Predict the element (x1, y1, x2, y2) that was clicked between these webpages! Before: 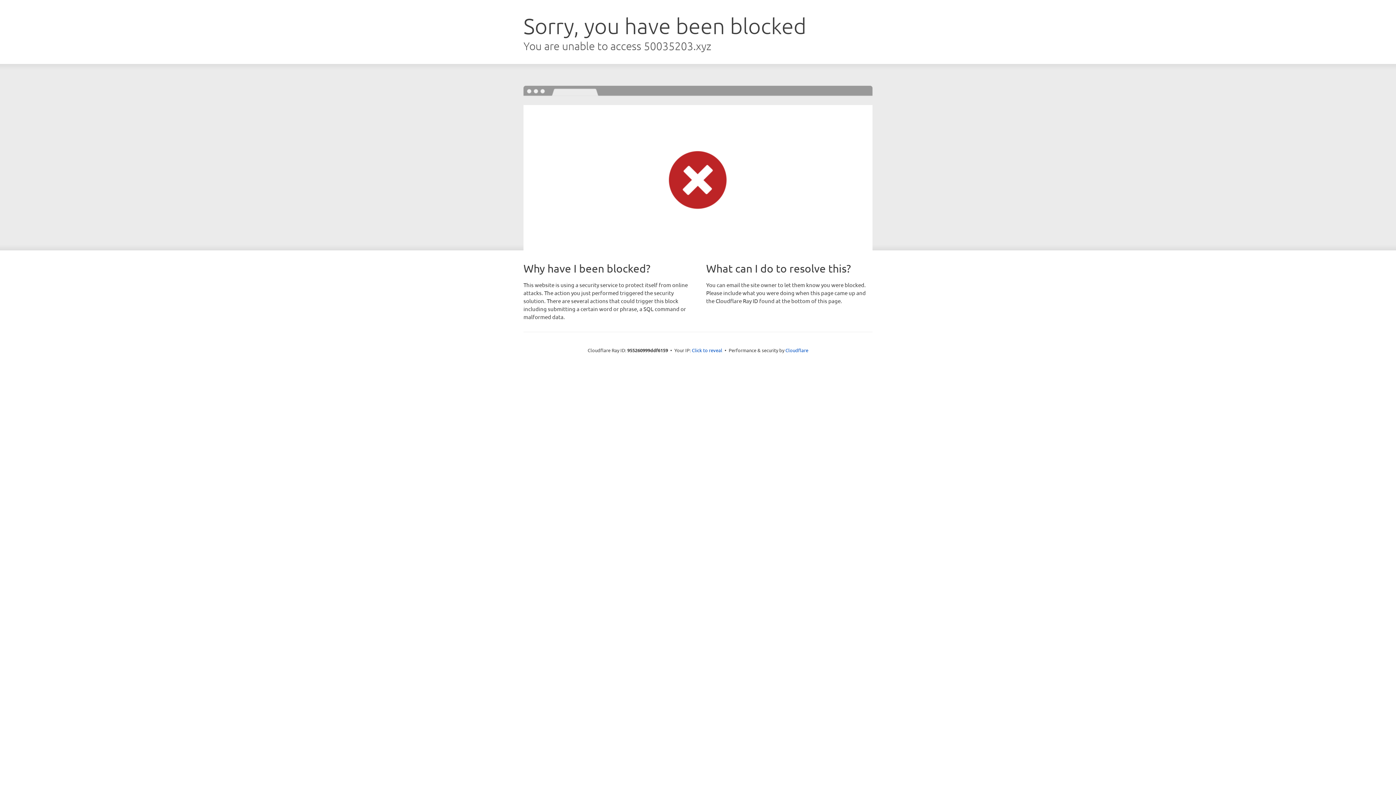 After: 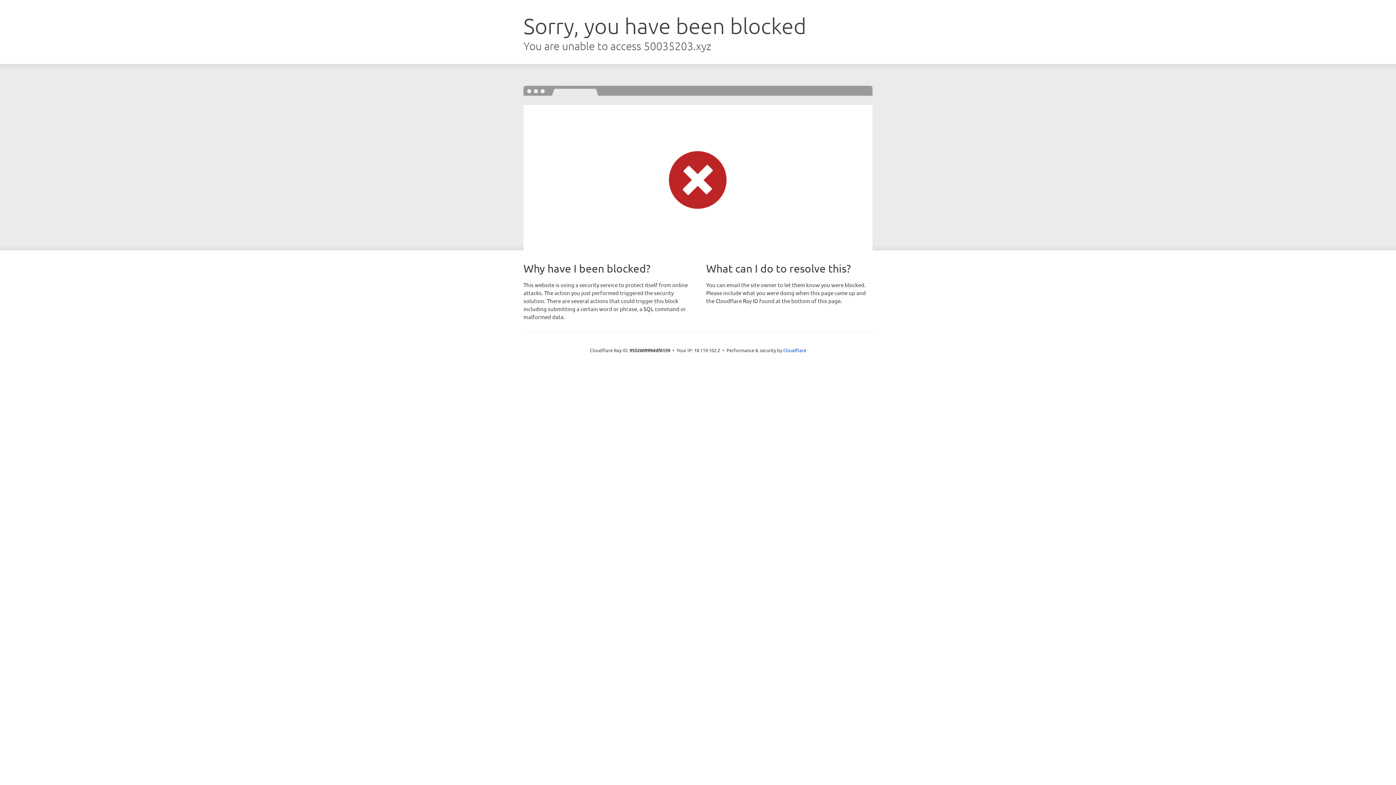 Action: bbox: (692, 346, 722, 353) label: Click to reveal